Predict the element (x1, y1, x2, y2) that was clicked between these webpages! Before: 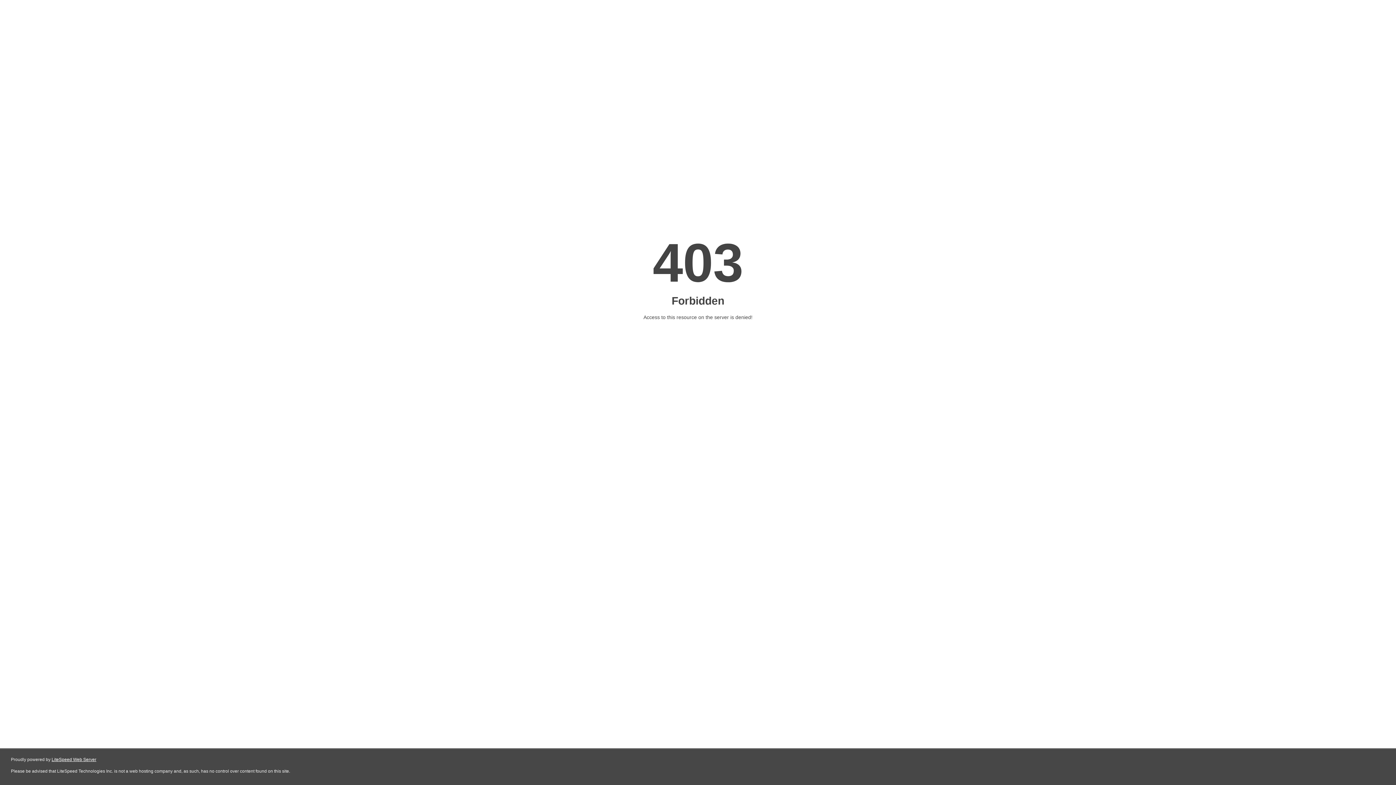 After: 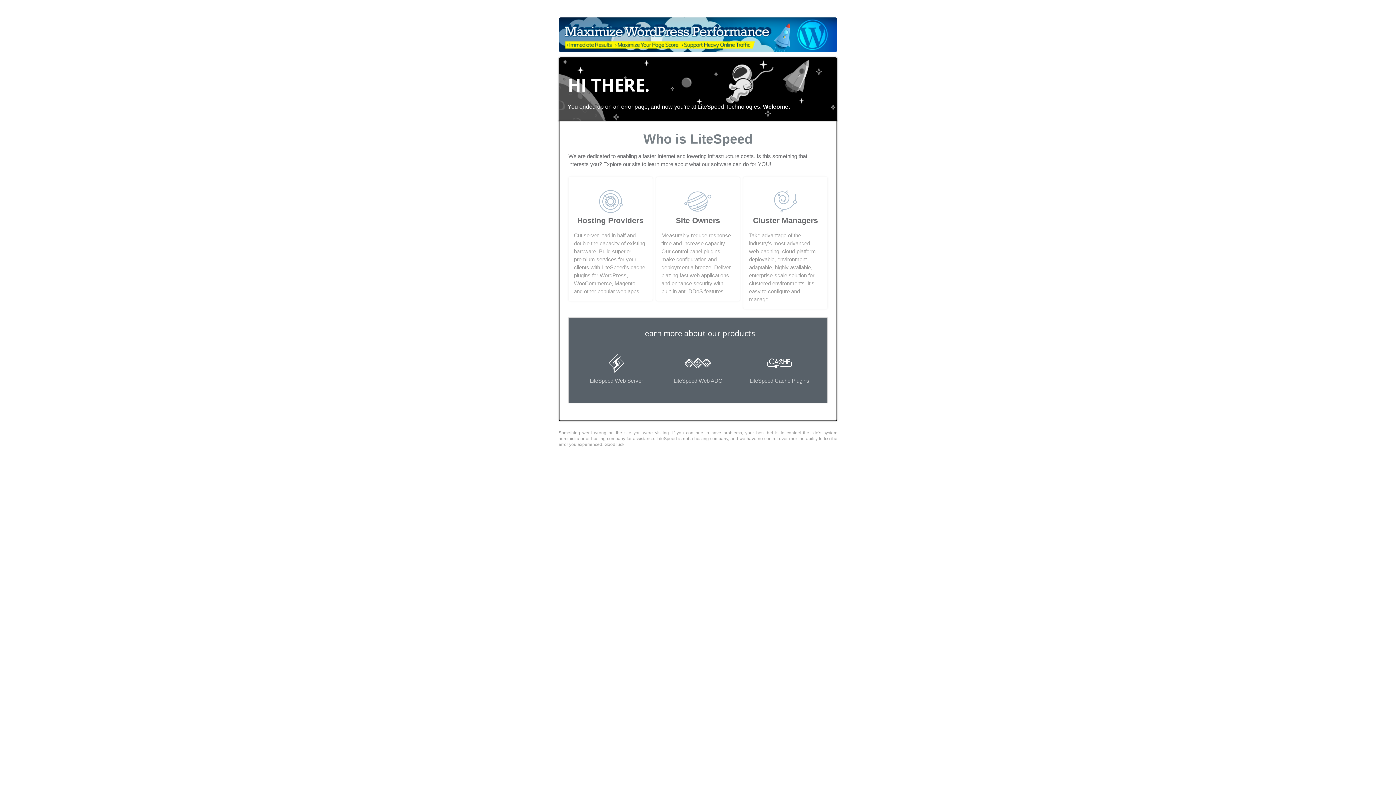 Action: bbox: (51, 757, 96, 762) label: LiteSpeed Web Server